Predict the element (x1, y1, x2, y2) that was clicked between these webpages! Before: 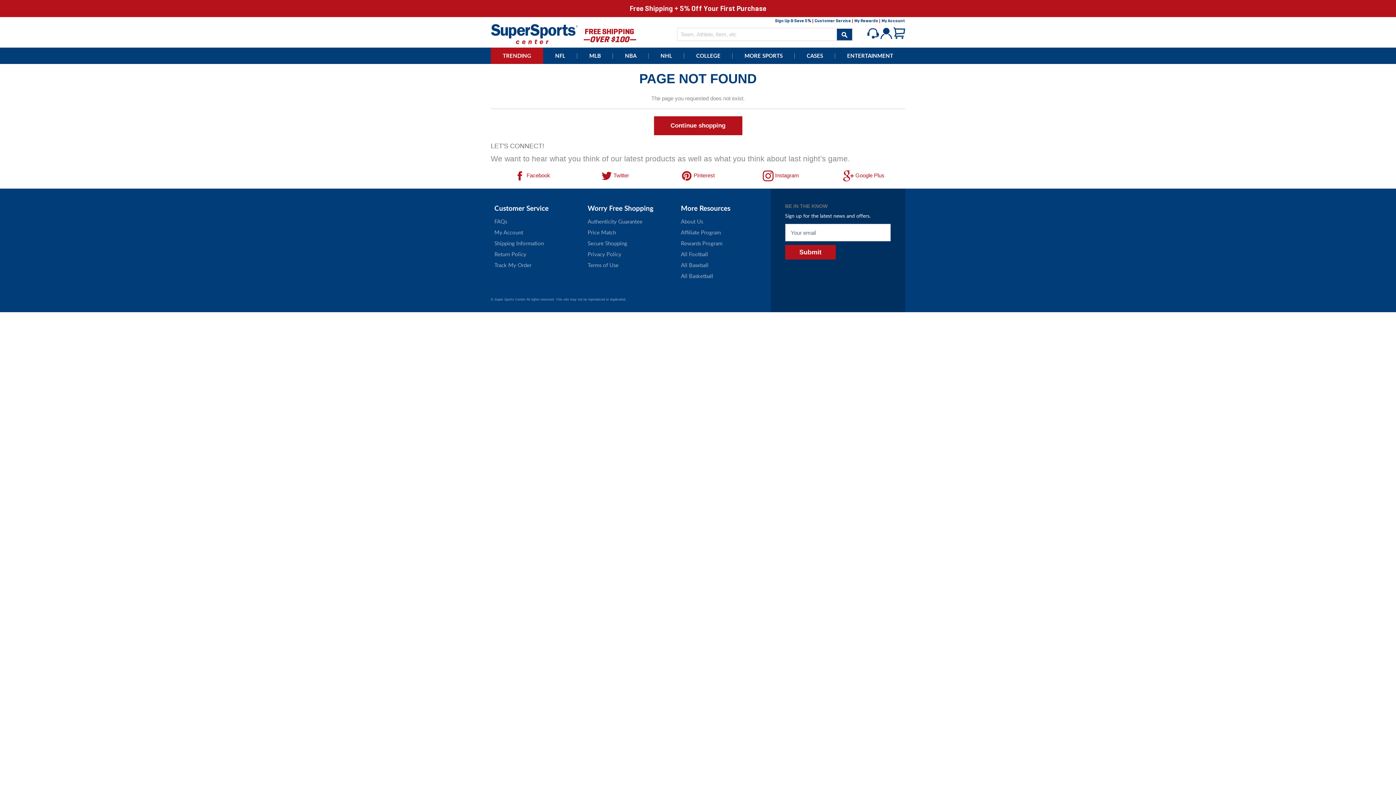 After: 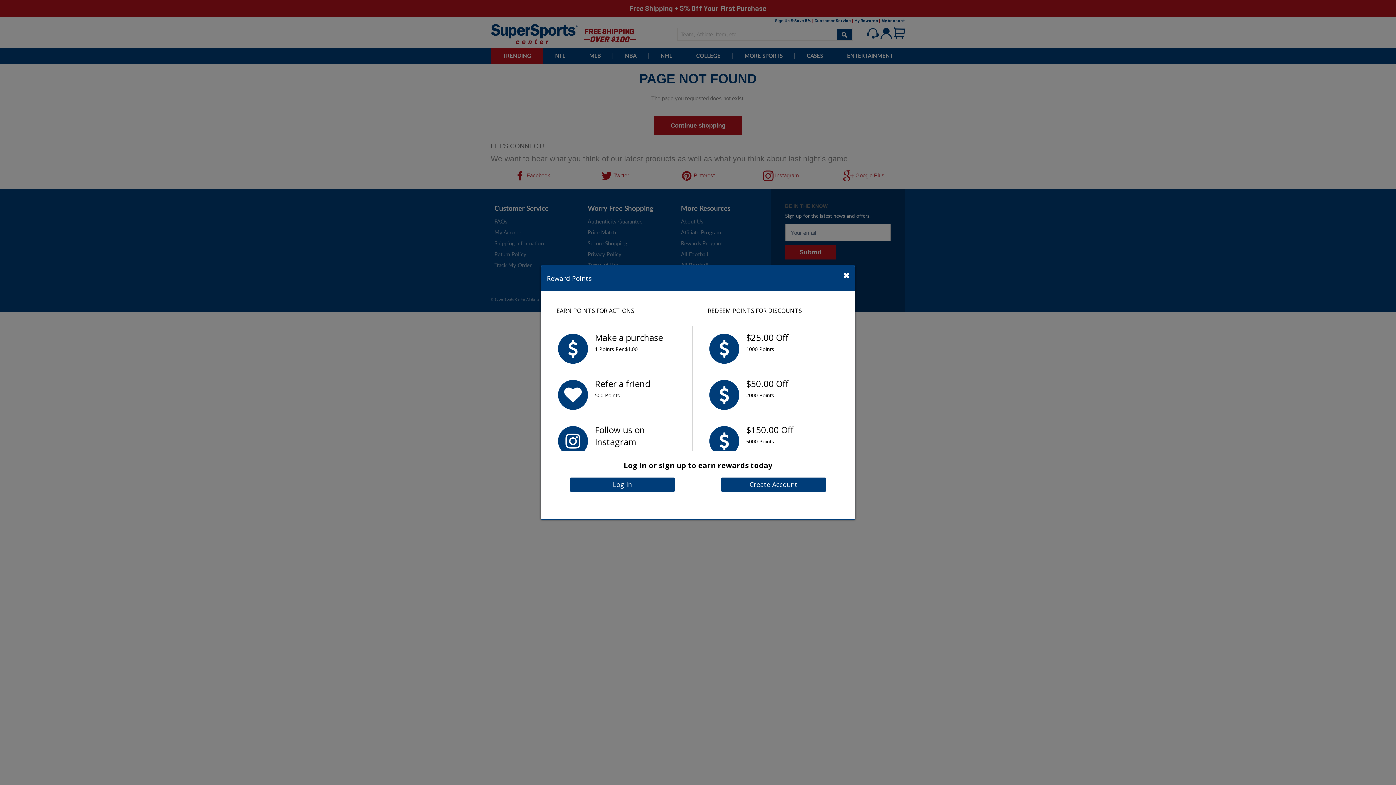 Action: bbox: (681, 239, 722, 246) label: Rewards Program